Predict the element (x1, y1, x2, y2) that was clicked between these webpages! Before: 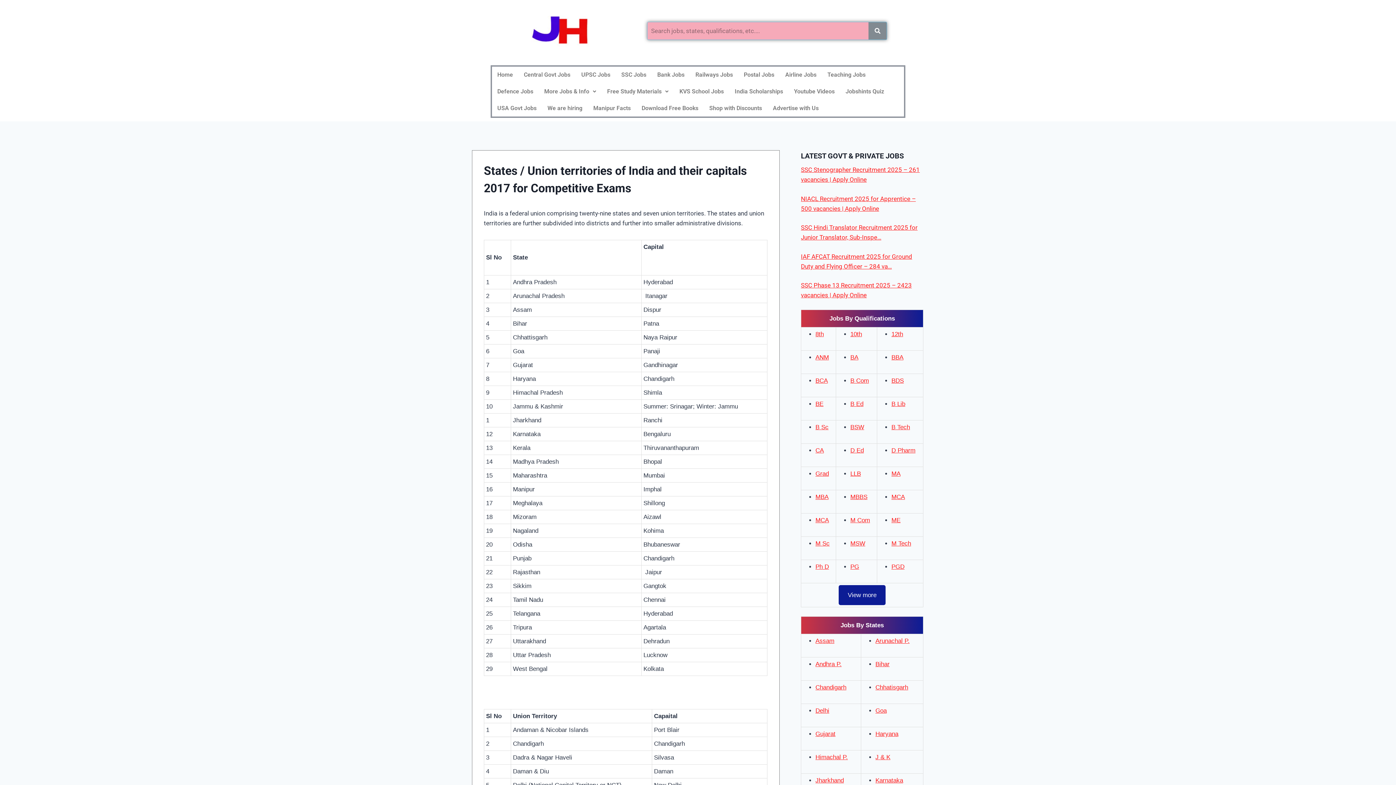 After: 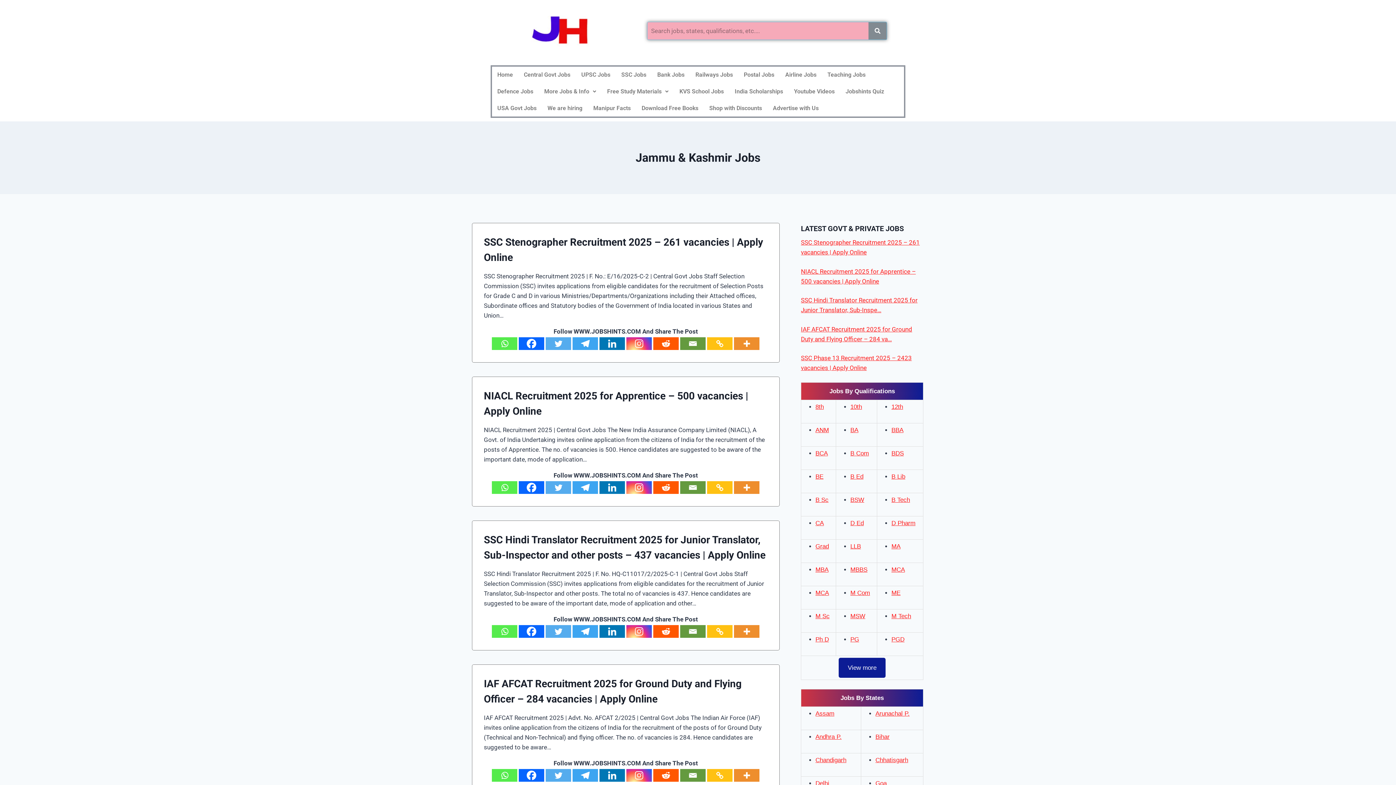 Action: bbox: (875, 754, 890, 761) label: J & K